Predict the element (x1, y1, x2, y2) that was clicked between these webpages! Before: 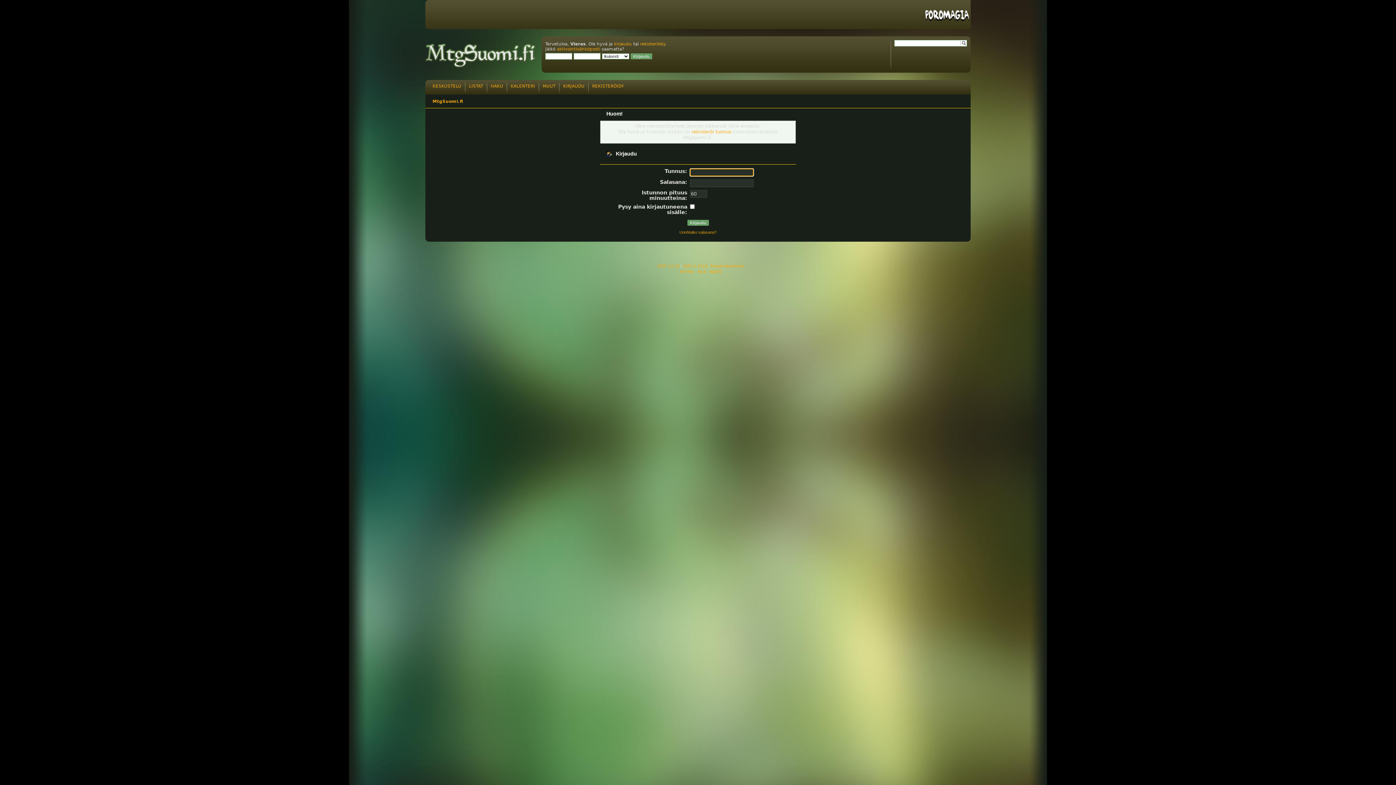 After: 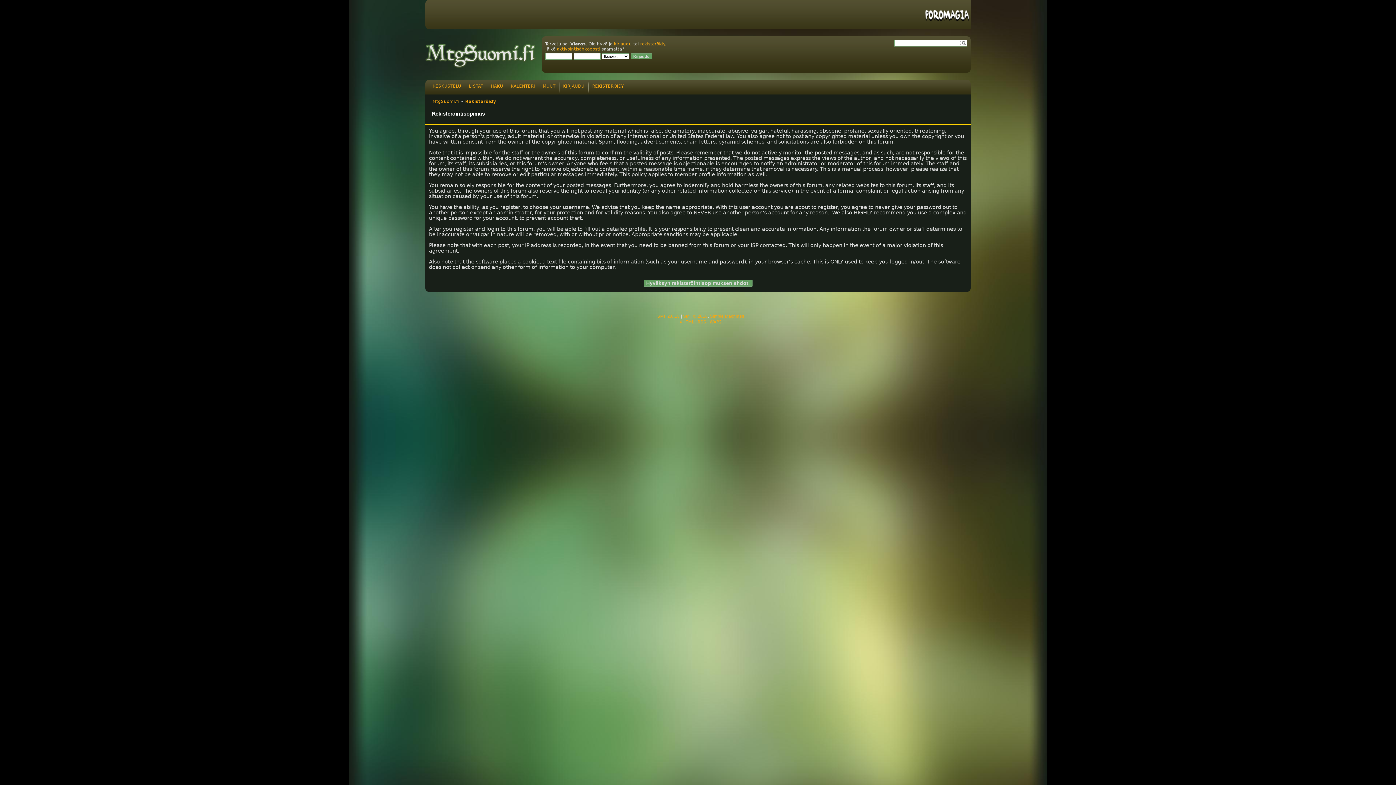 Action: label: REKISTERÖIDY bbox: (592, 83, 624, 89)